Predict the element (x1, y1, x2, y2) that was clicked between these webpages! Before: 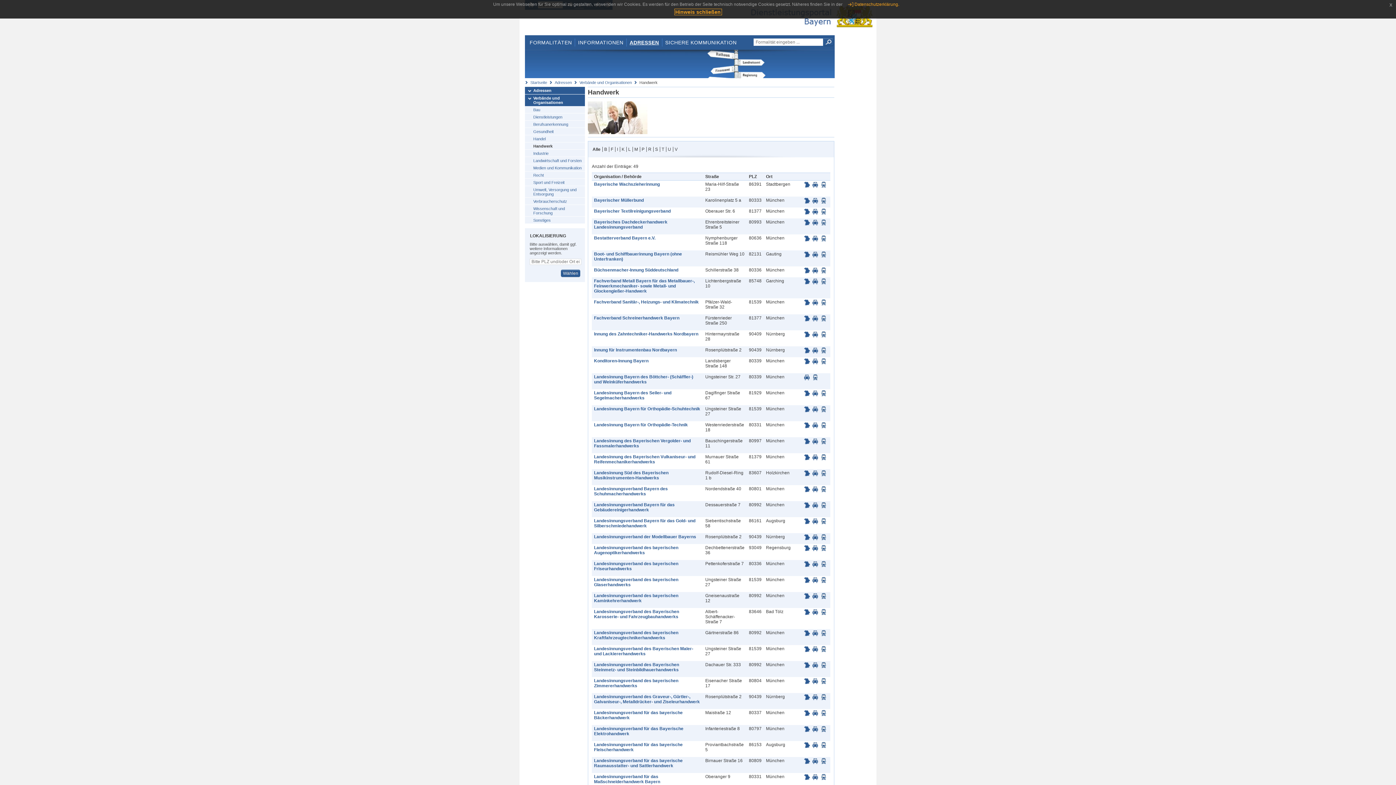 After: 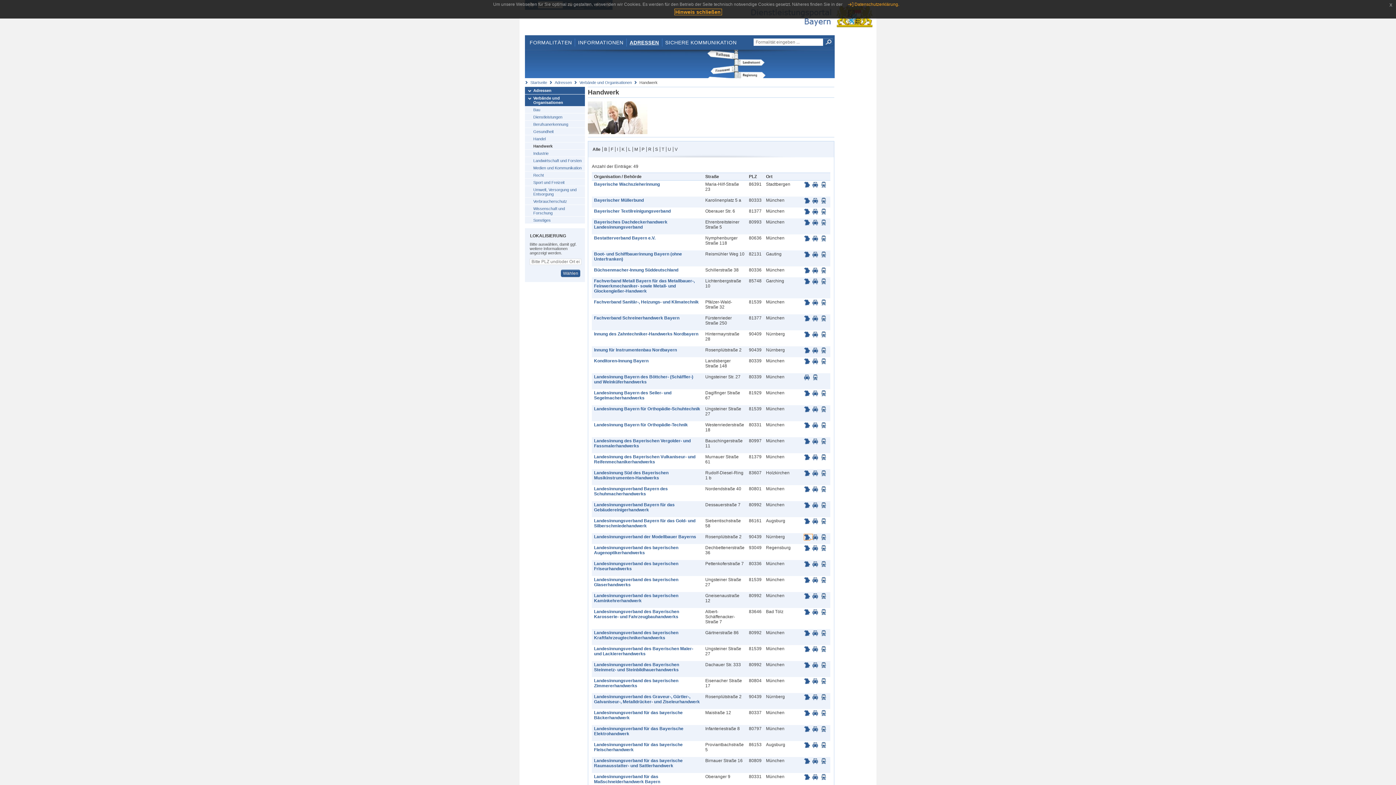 Action: label:   bbox: (804, 534, 812, 539)